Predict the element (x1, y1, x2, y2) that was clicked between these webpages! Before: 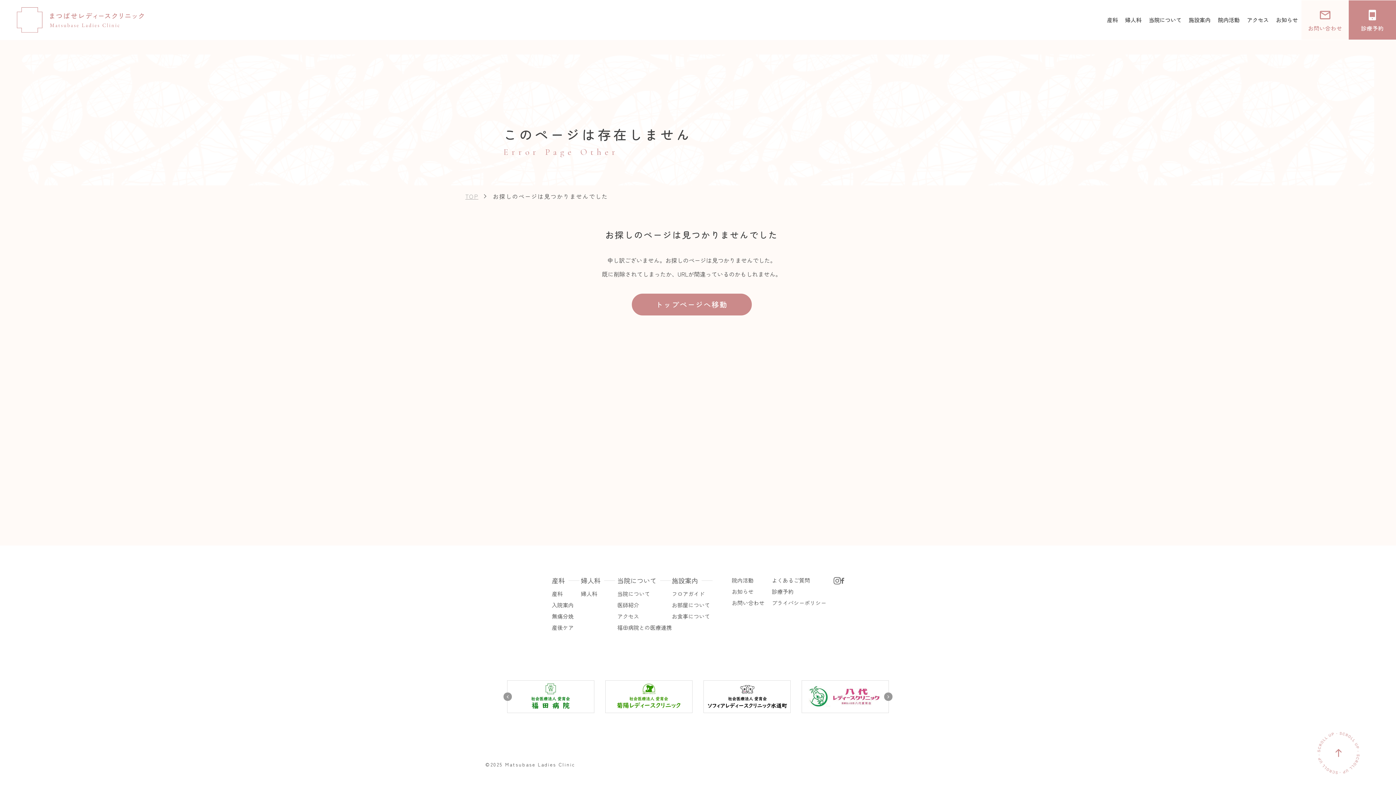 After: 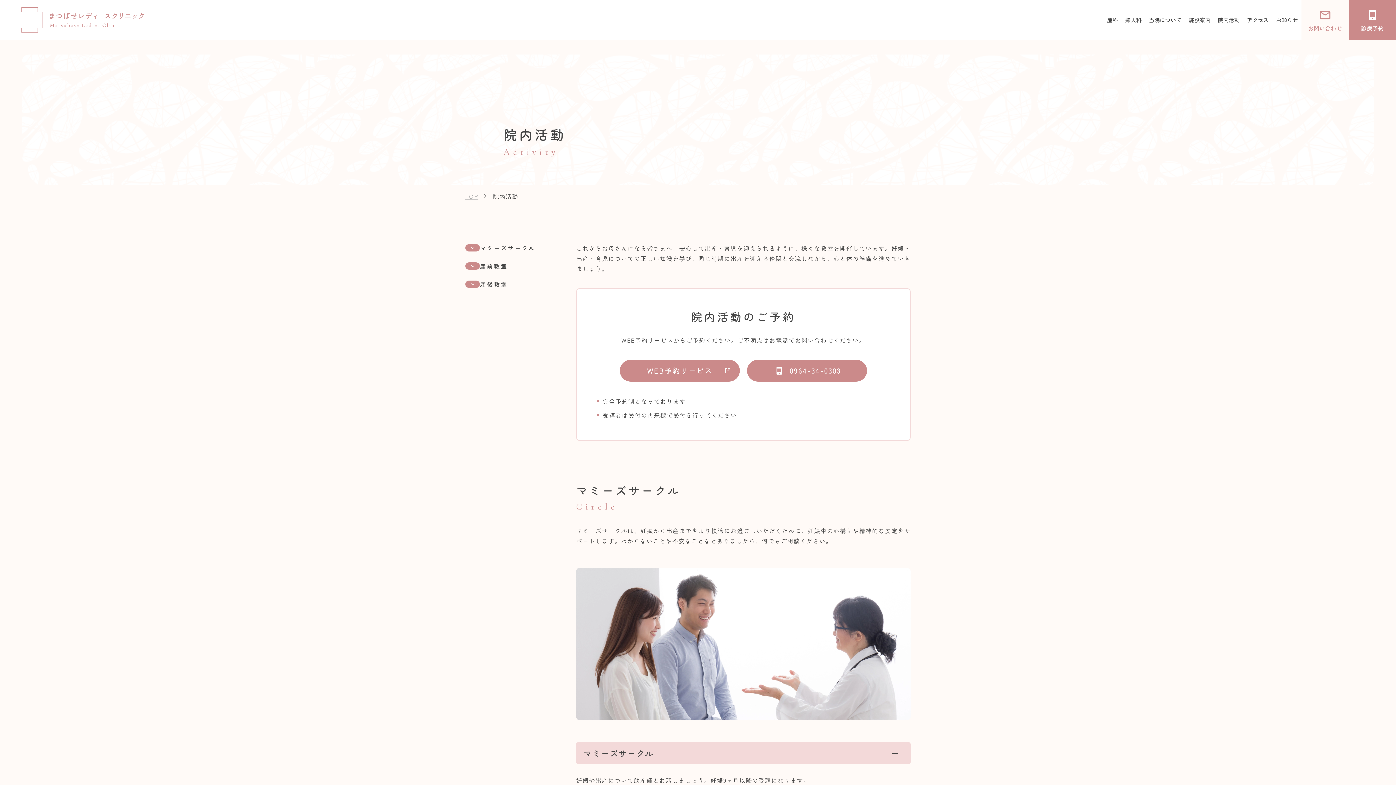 Action: label: 院内活動 bbox: (1214, 0, 1243, 39)